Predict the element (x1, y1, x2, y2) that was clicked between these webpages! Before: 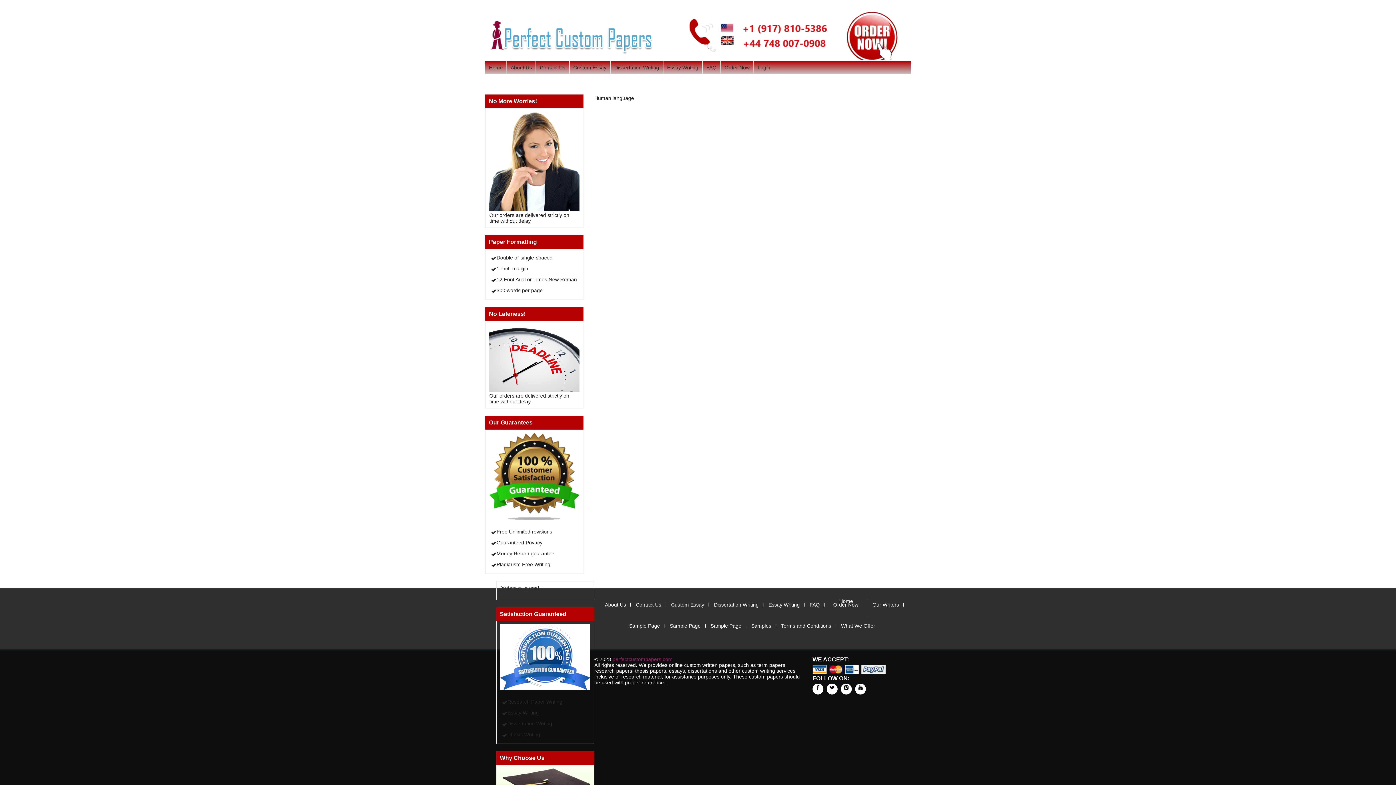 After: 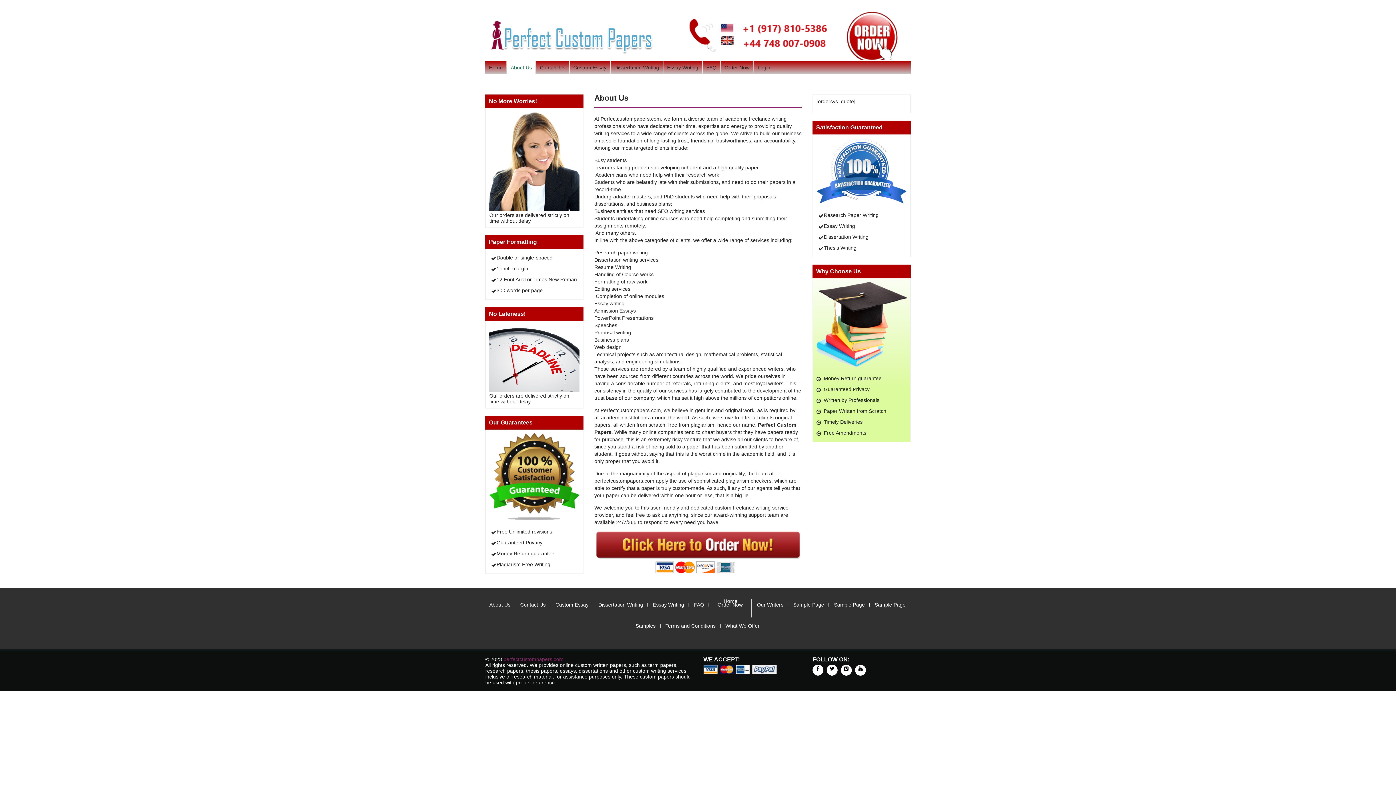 Action: bbox: (605, 602, 626, 607) label: About Us